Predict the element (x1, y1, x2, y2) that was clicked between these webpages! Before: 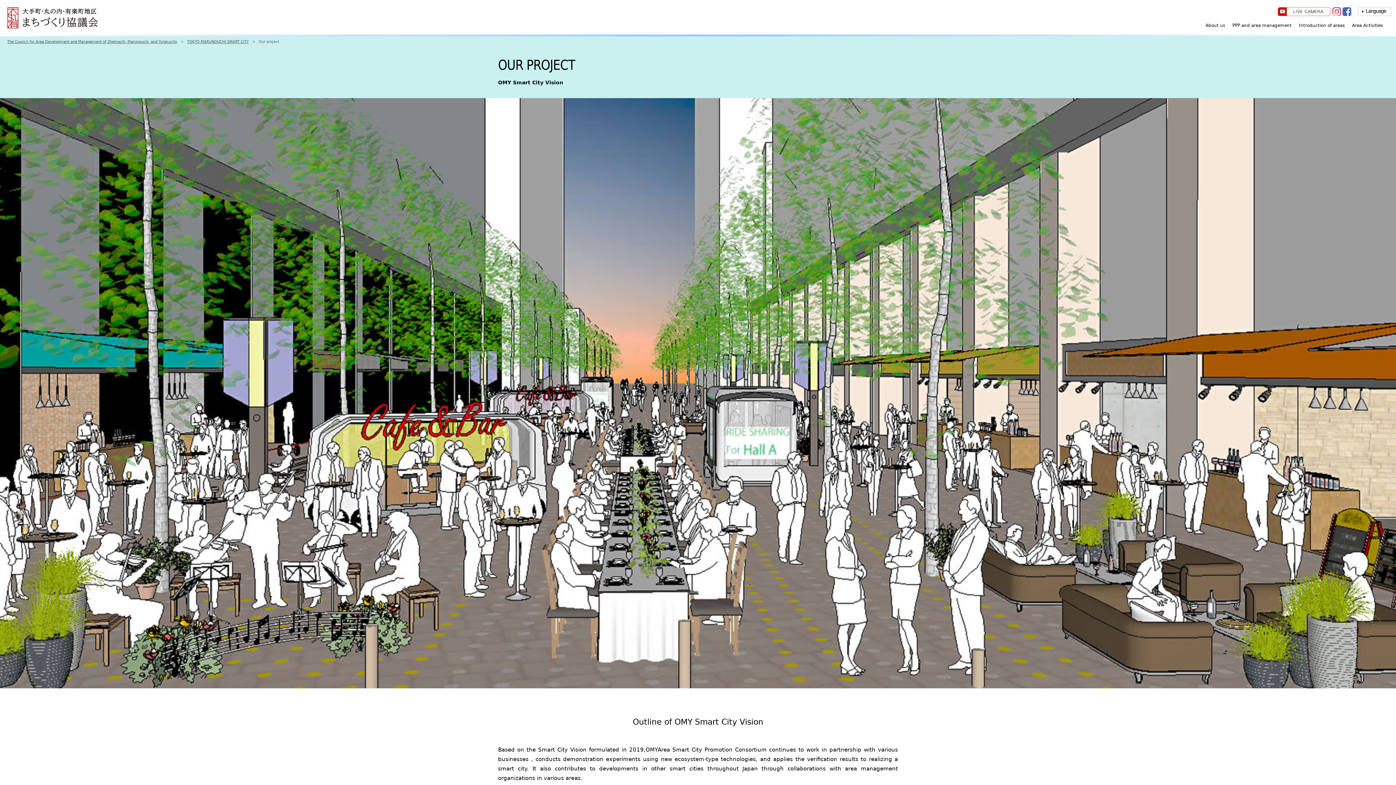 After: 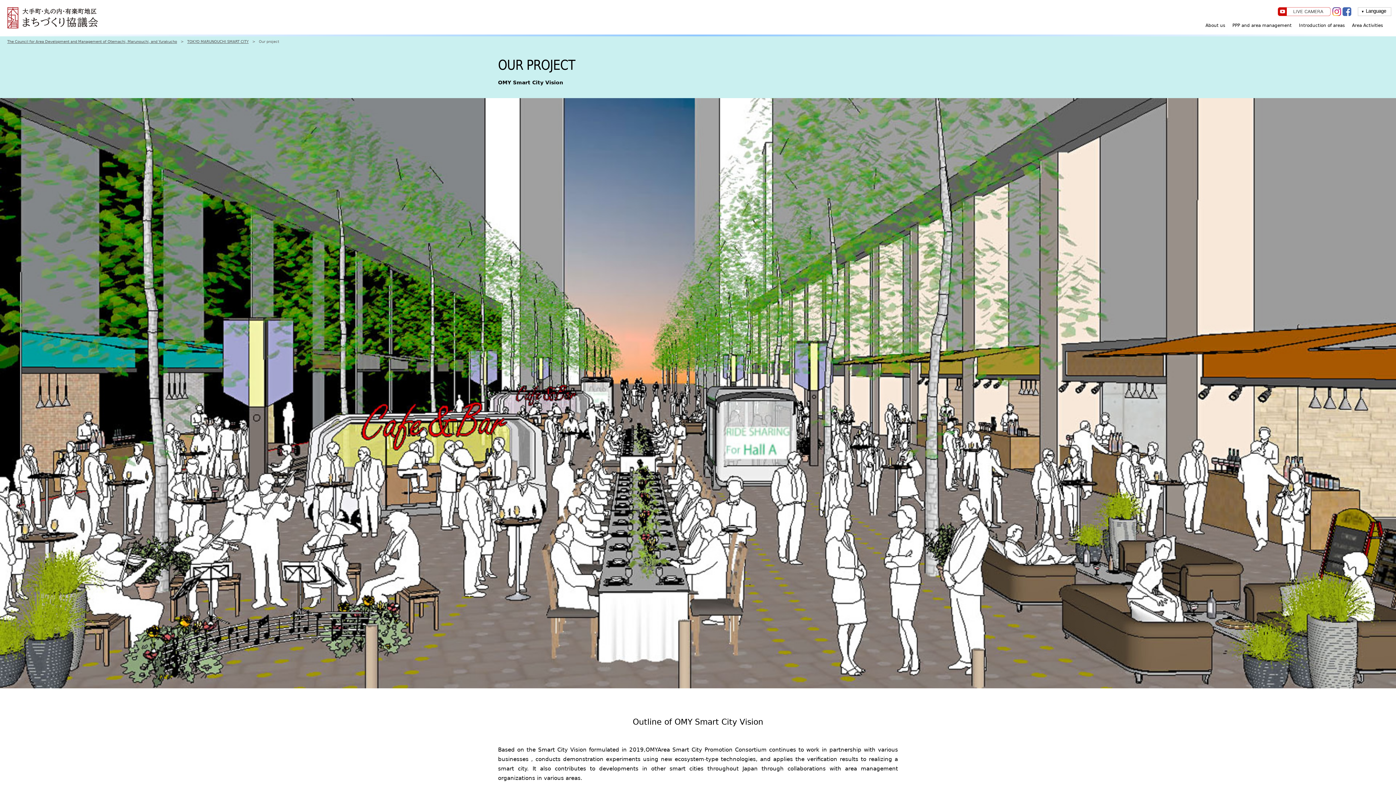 Action: bbox: (1278, 11, 1330, 17)